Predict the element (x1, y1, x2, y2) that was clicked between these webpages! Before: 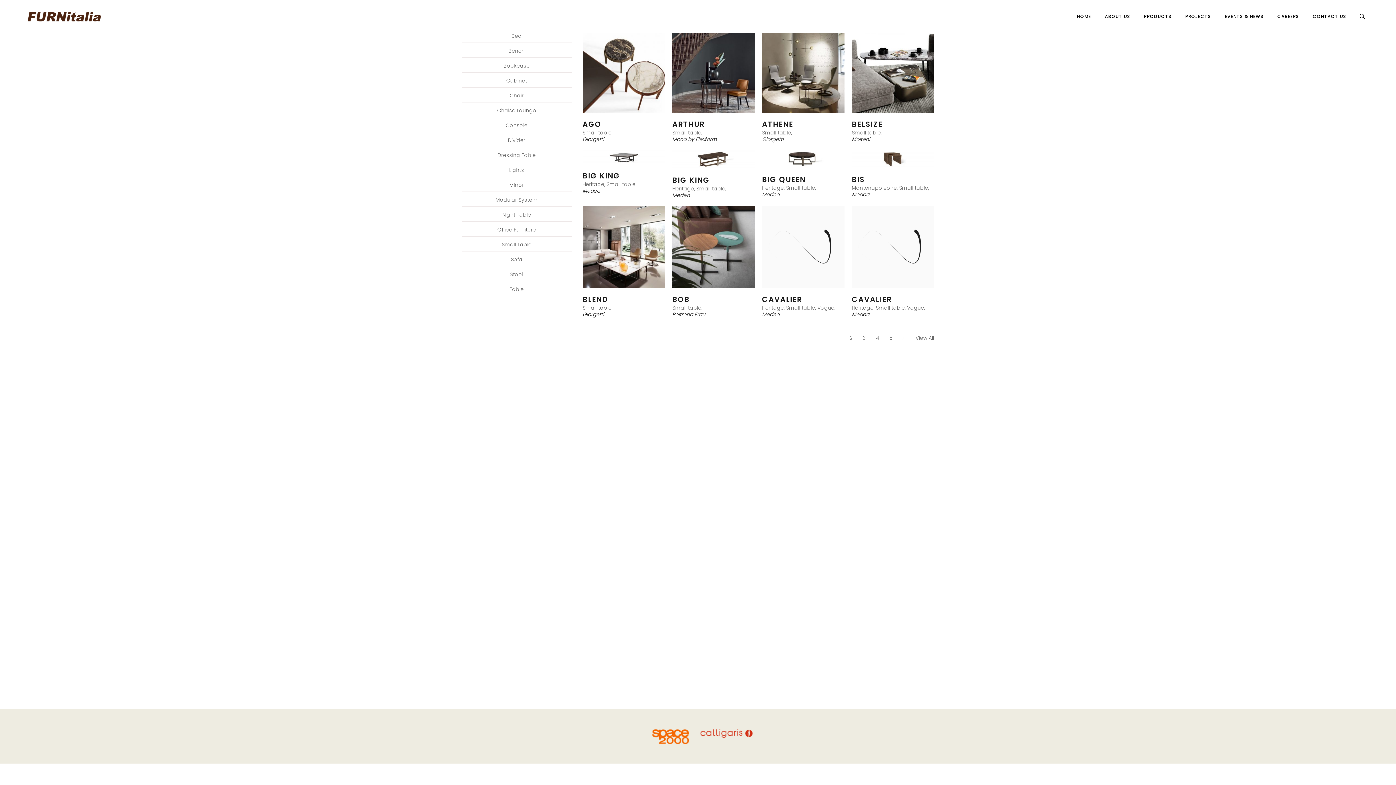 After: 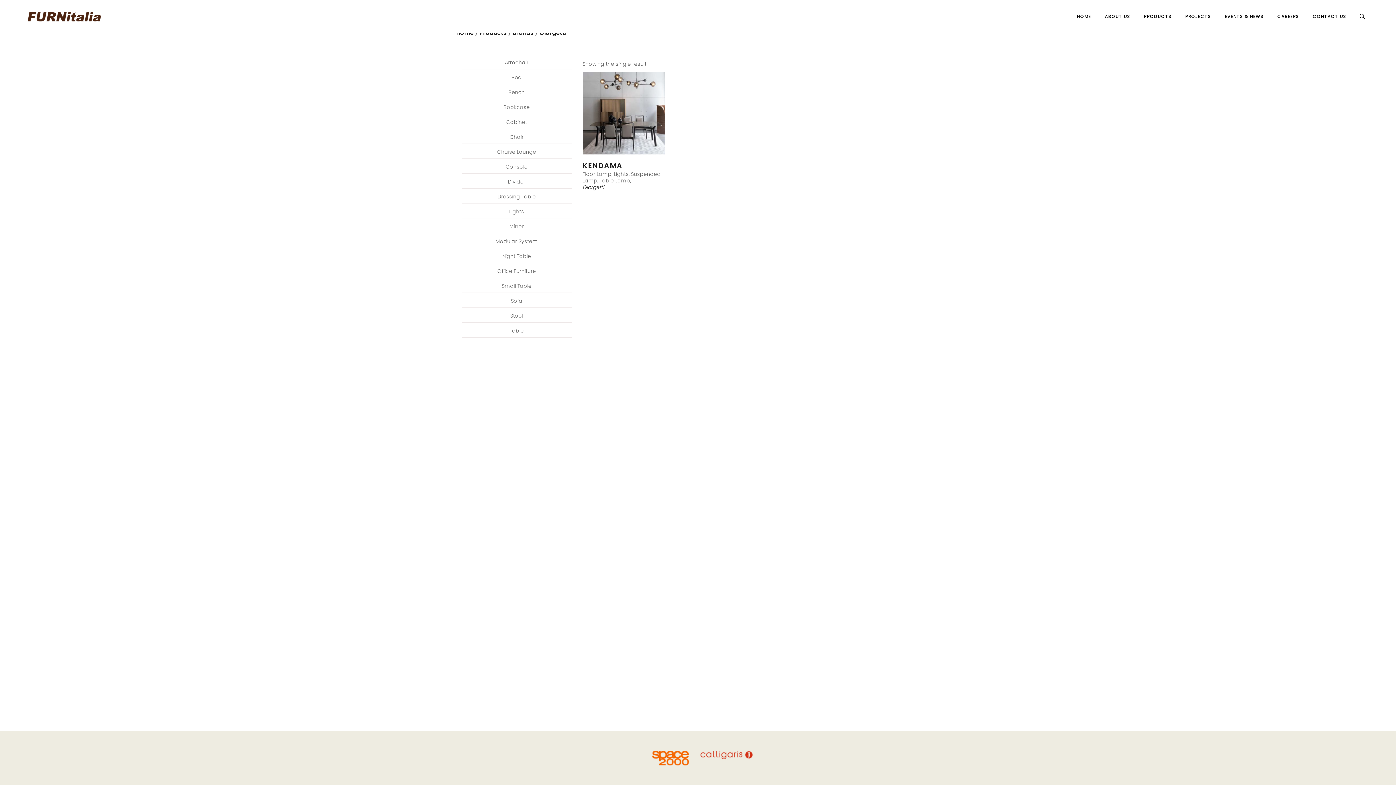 Action: bbox: (509, 166, 524, 173) label: Lights